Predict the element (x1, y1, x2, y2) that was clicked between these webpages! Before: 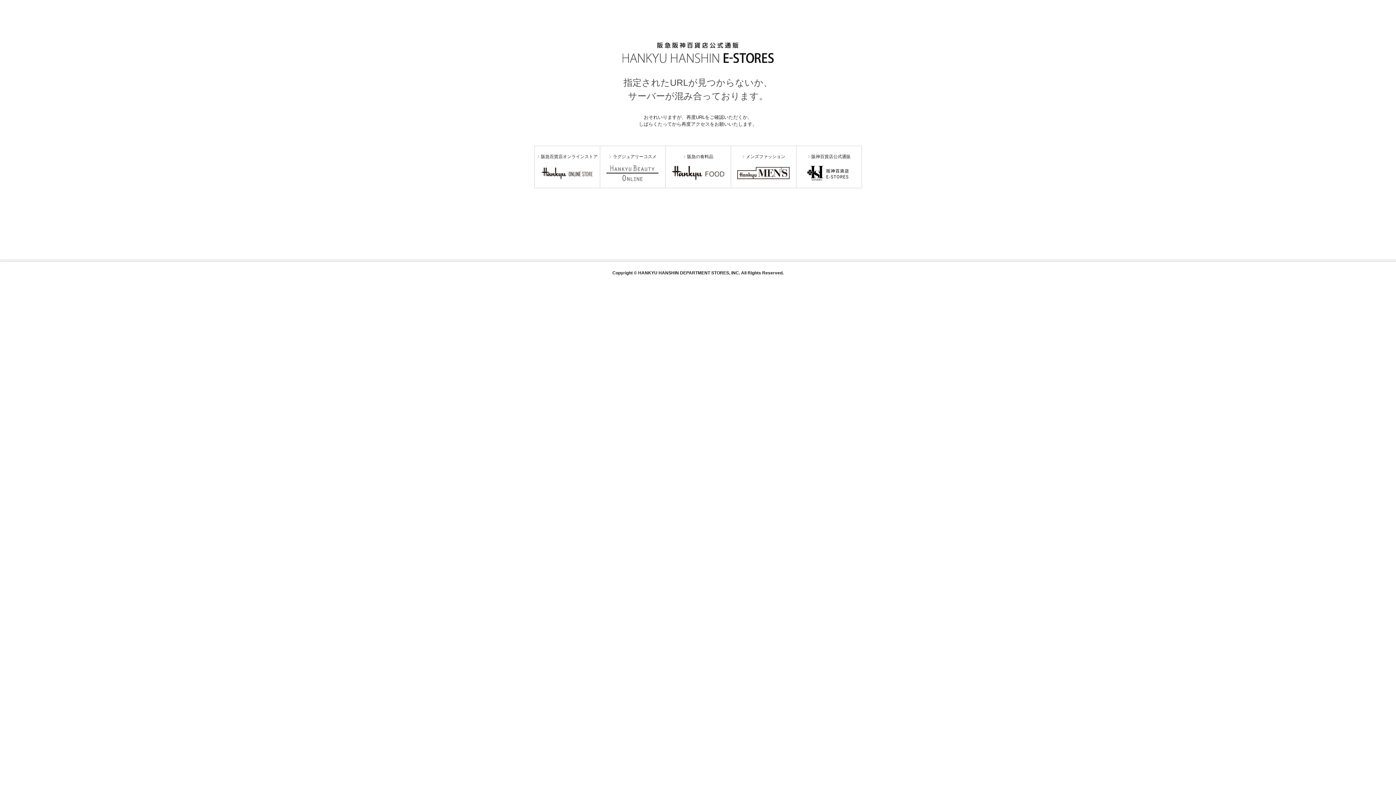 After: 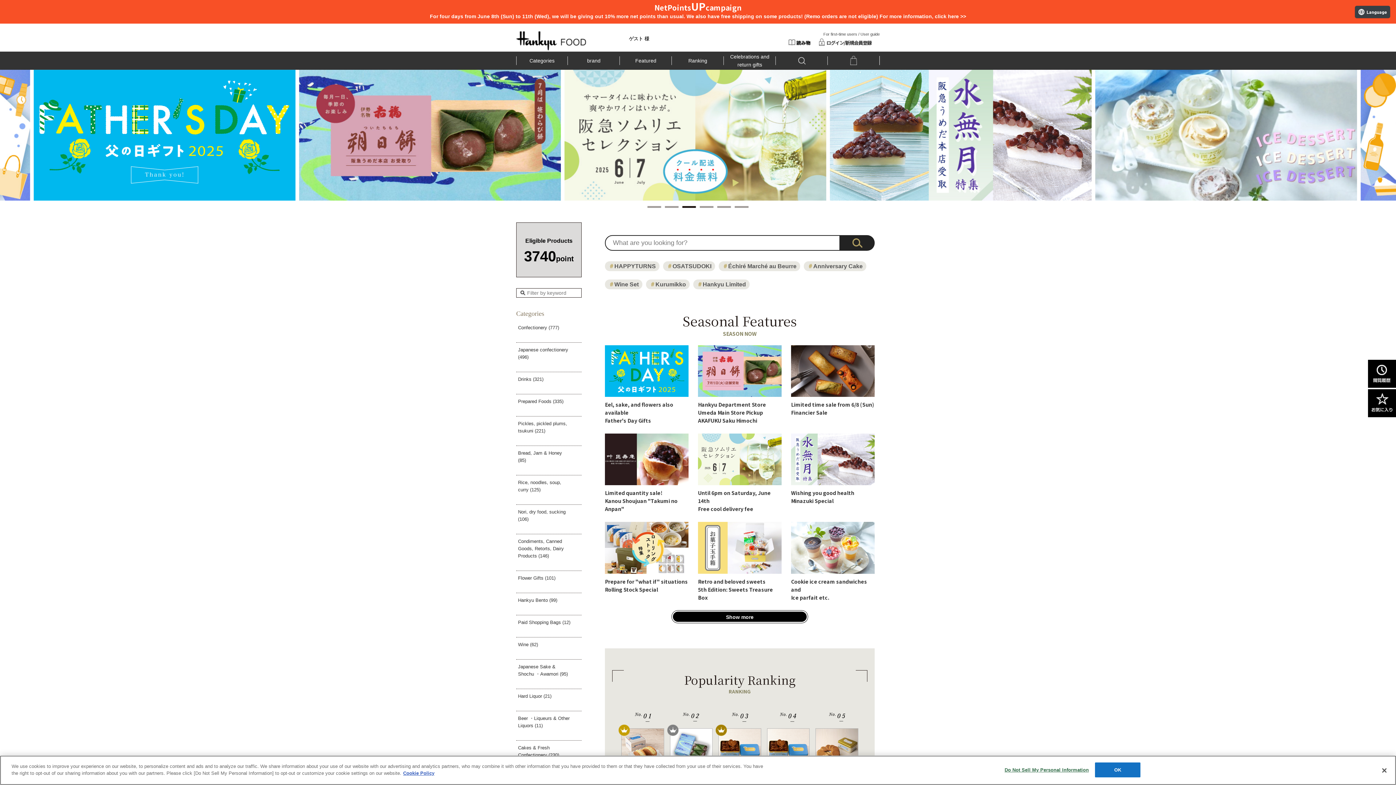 Action: bbox: (665, 146, 730, 187) label: 阪急の食料品